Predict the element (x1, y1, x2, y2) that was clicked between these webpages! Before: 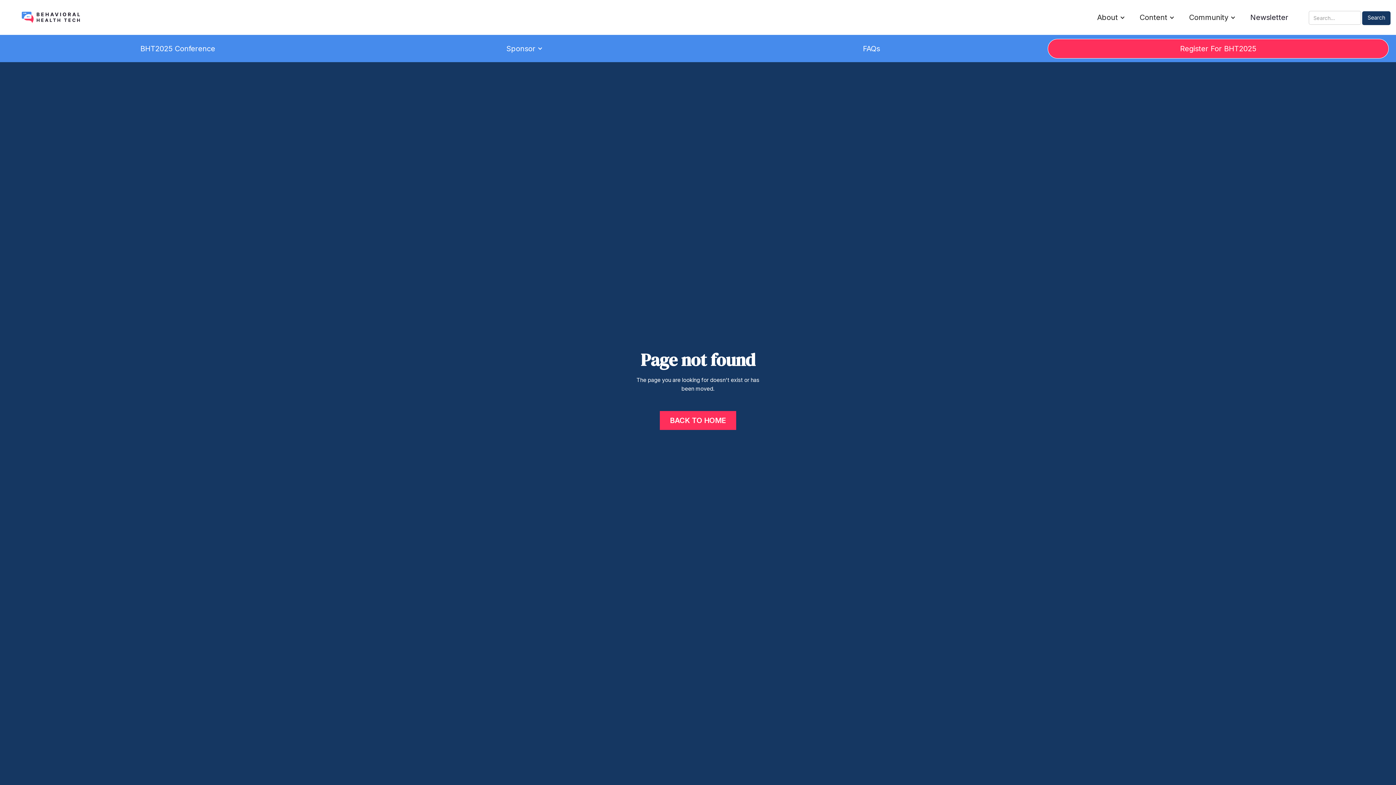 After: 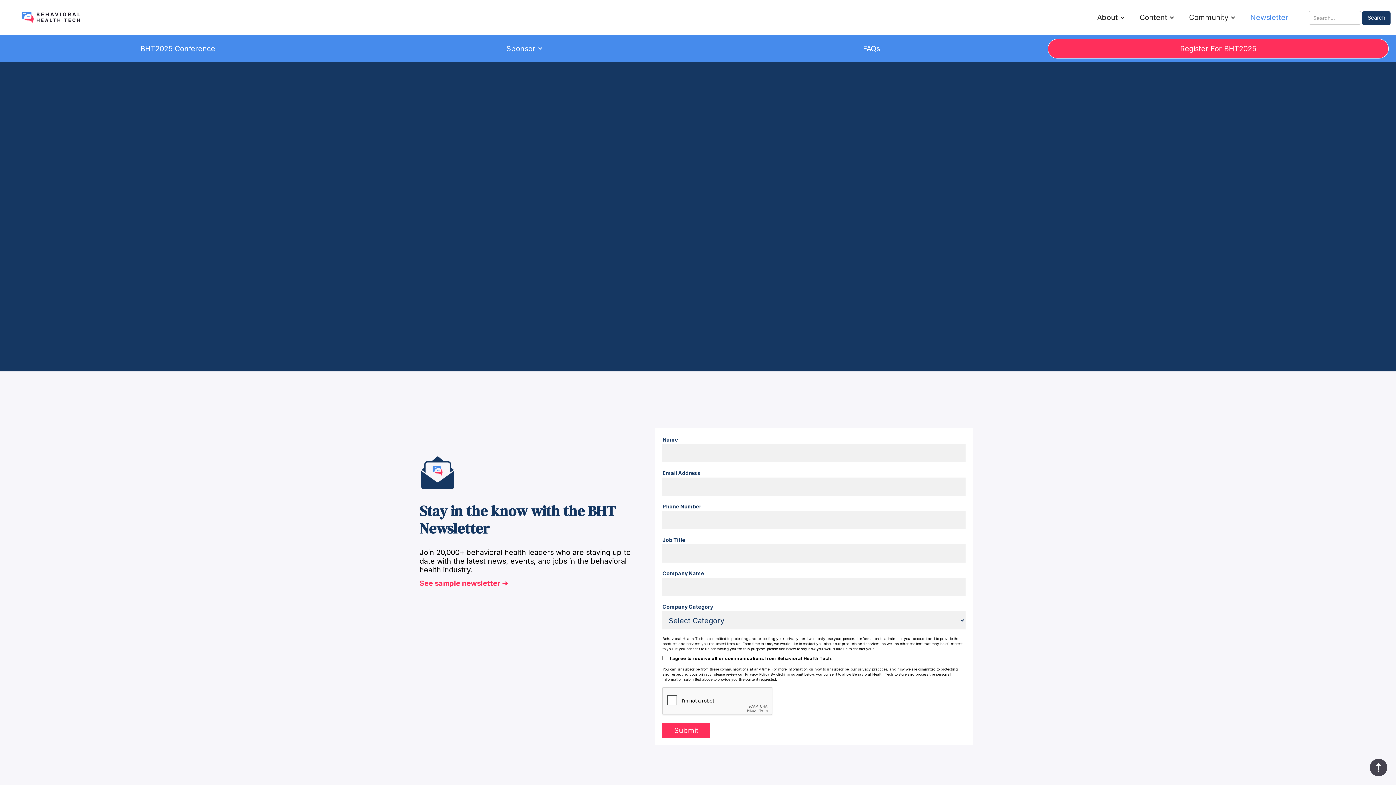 Action: label: Newsletter bbox: (1243, 0, 1296, 34)